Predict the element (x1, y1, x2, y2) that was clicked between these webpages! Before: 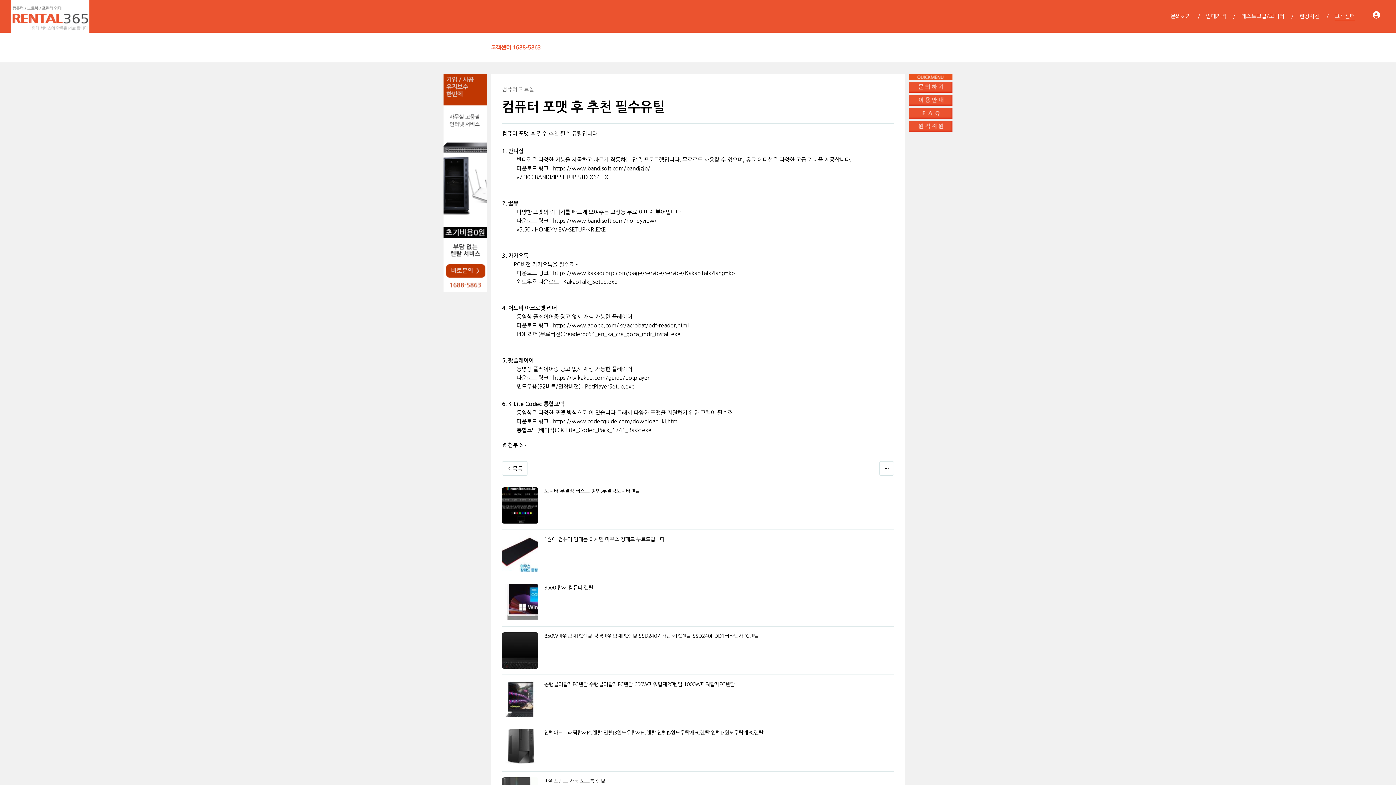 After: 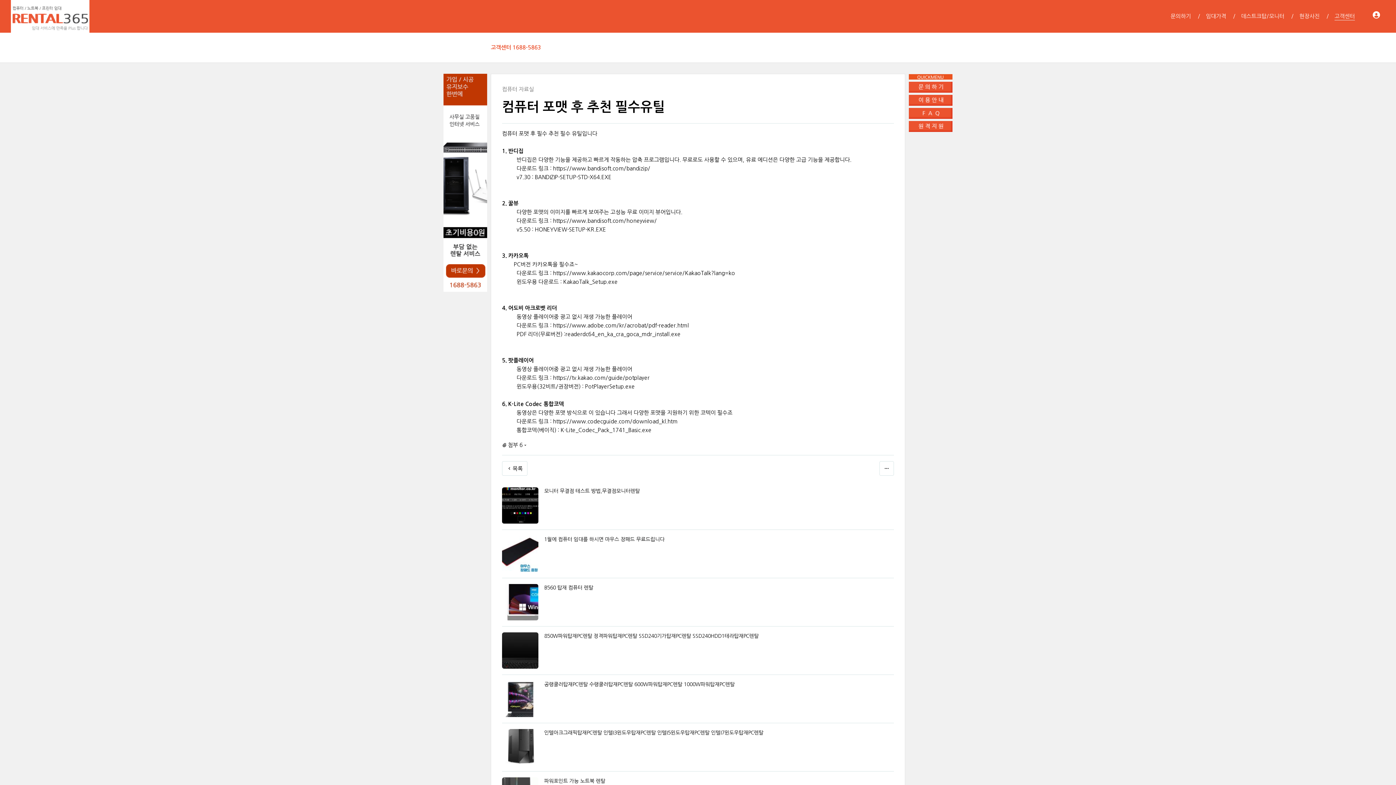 Action: label: 고객센터 1688-5863 bbox: (490, 44, 541, 50)